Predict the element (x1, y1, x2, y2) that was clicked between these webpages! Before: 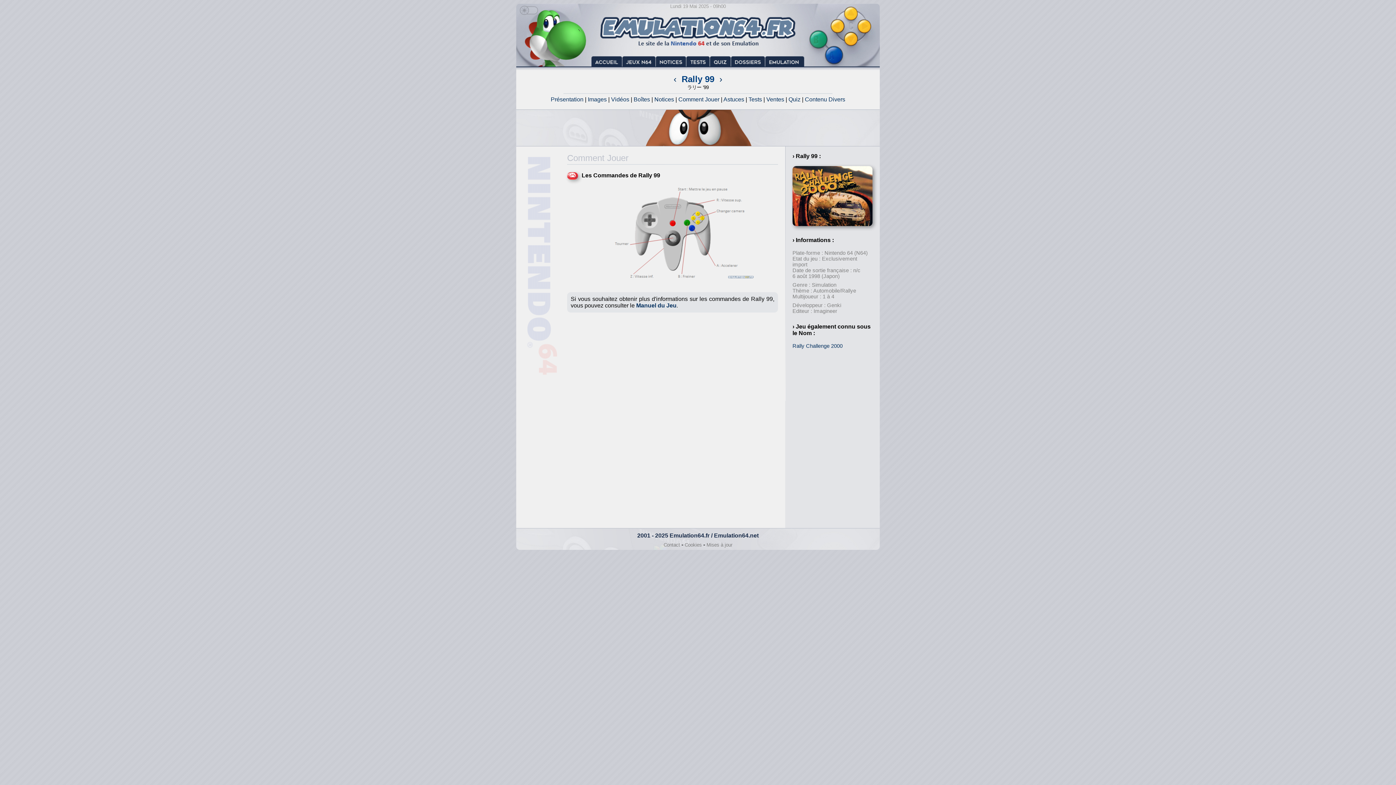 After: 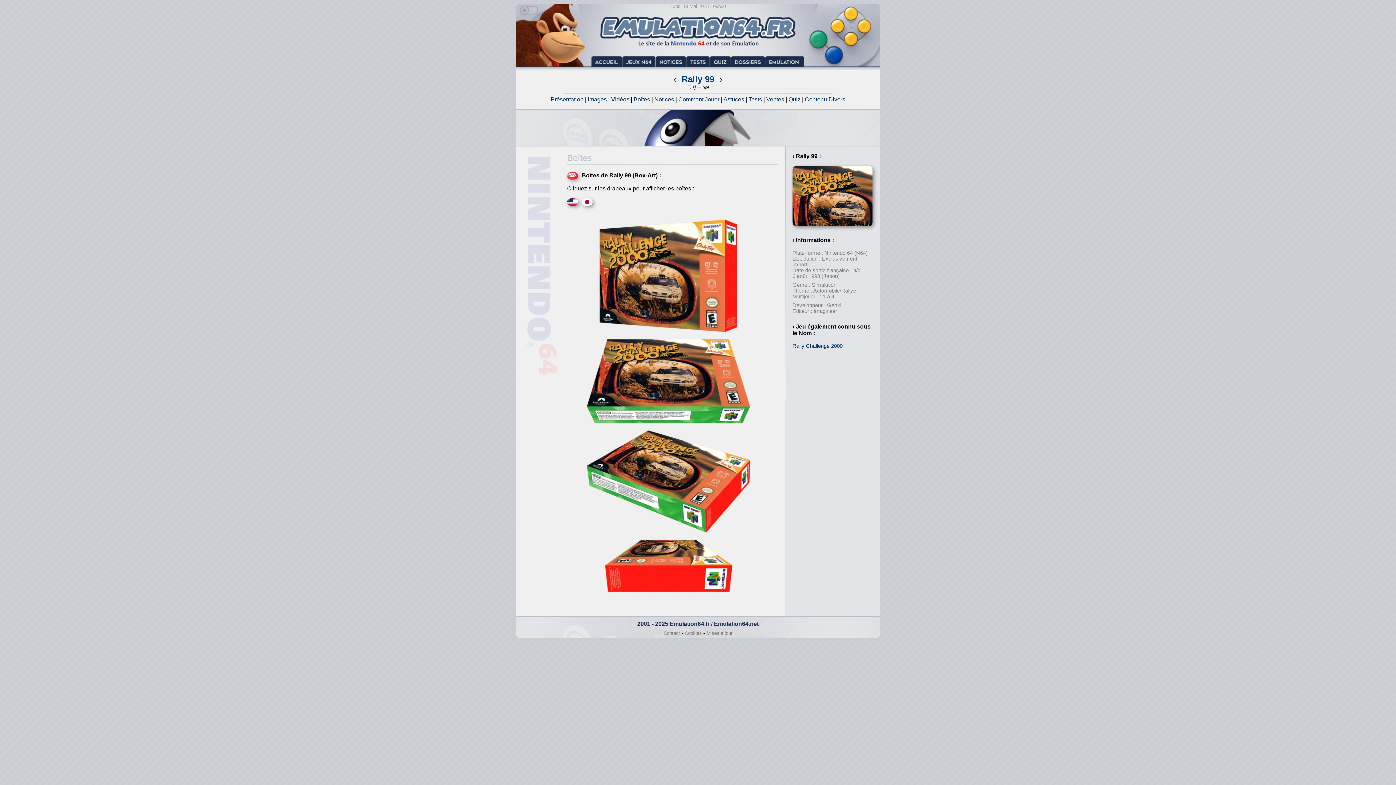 Action: label: Boîtes bbox: (633, 96, 650, 102)